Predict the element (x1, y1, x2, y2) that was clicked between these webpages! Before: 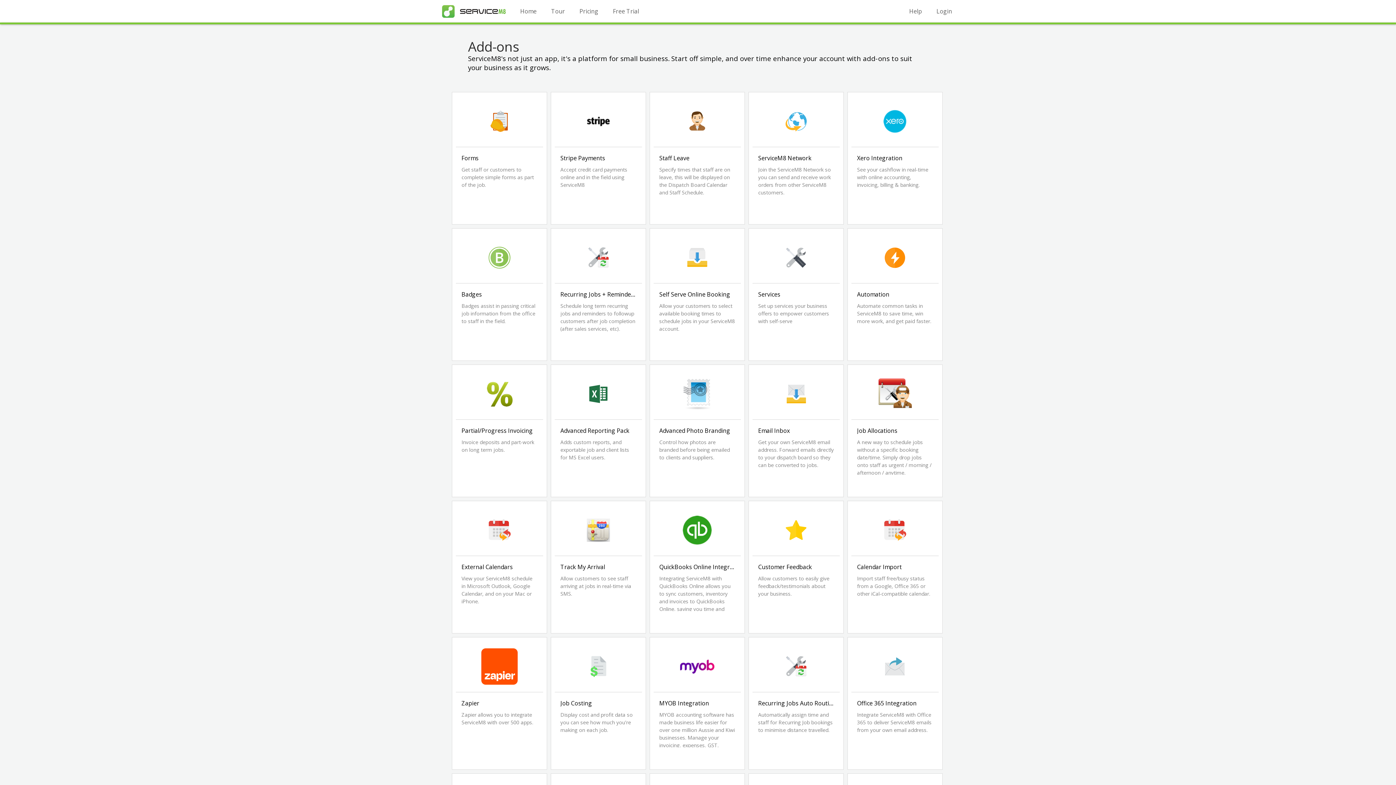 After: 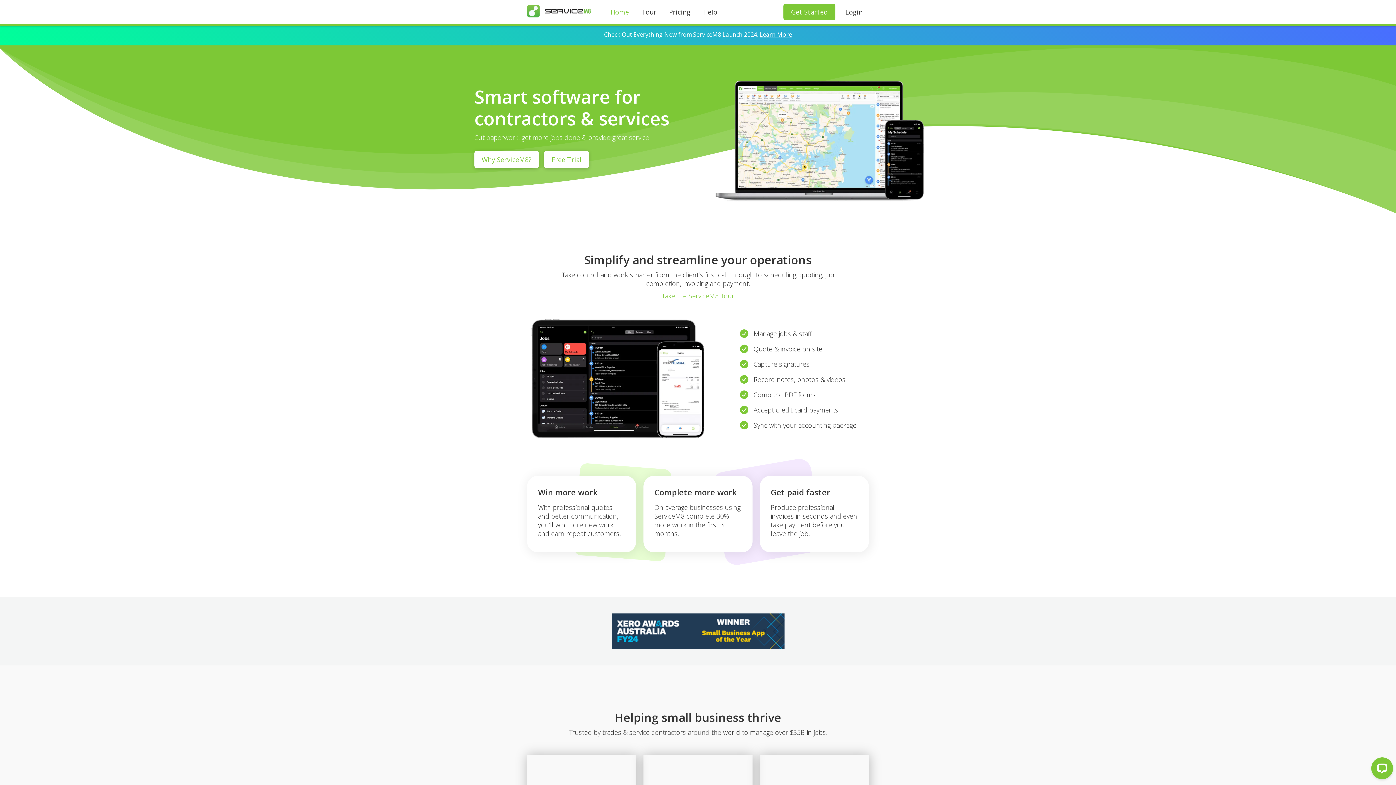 Action: bbox: (442, 5, 505, 17)